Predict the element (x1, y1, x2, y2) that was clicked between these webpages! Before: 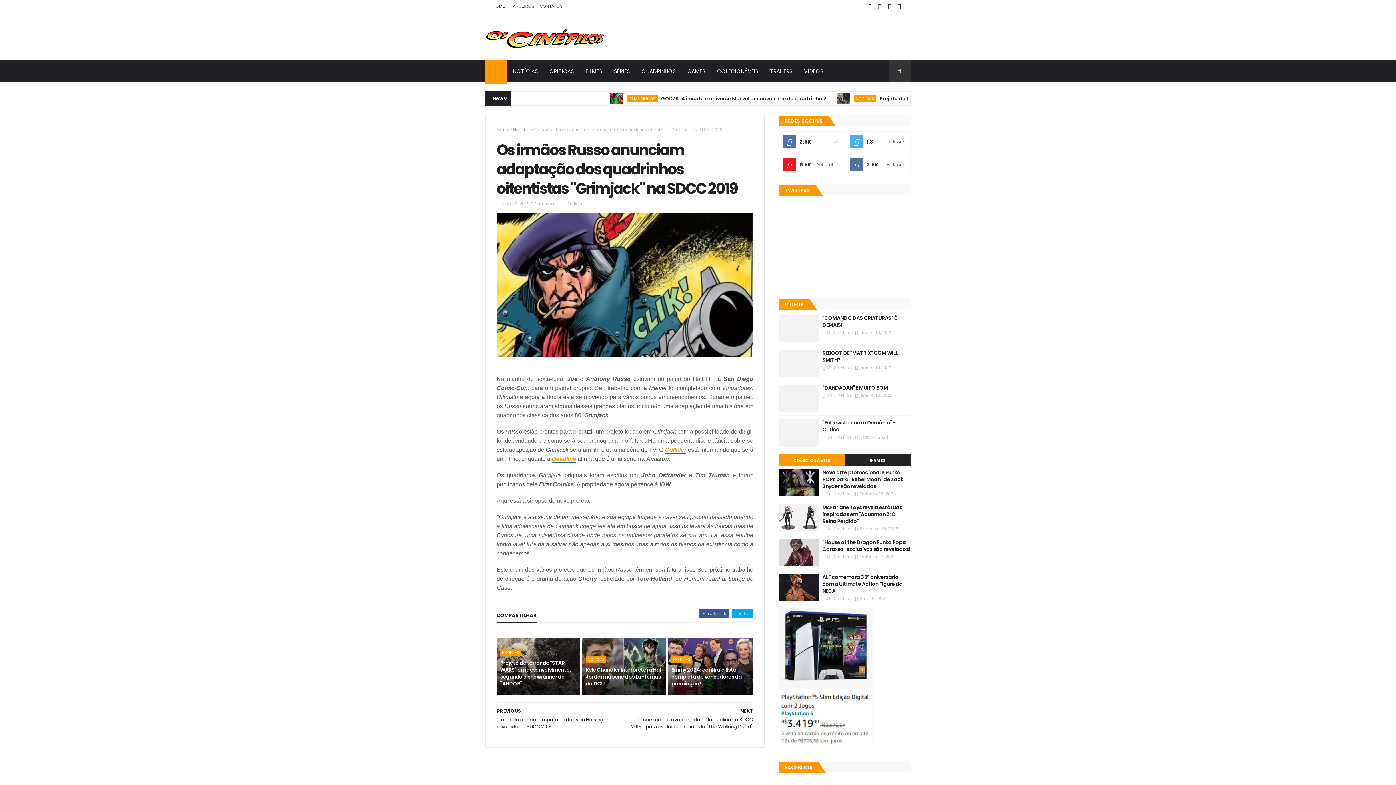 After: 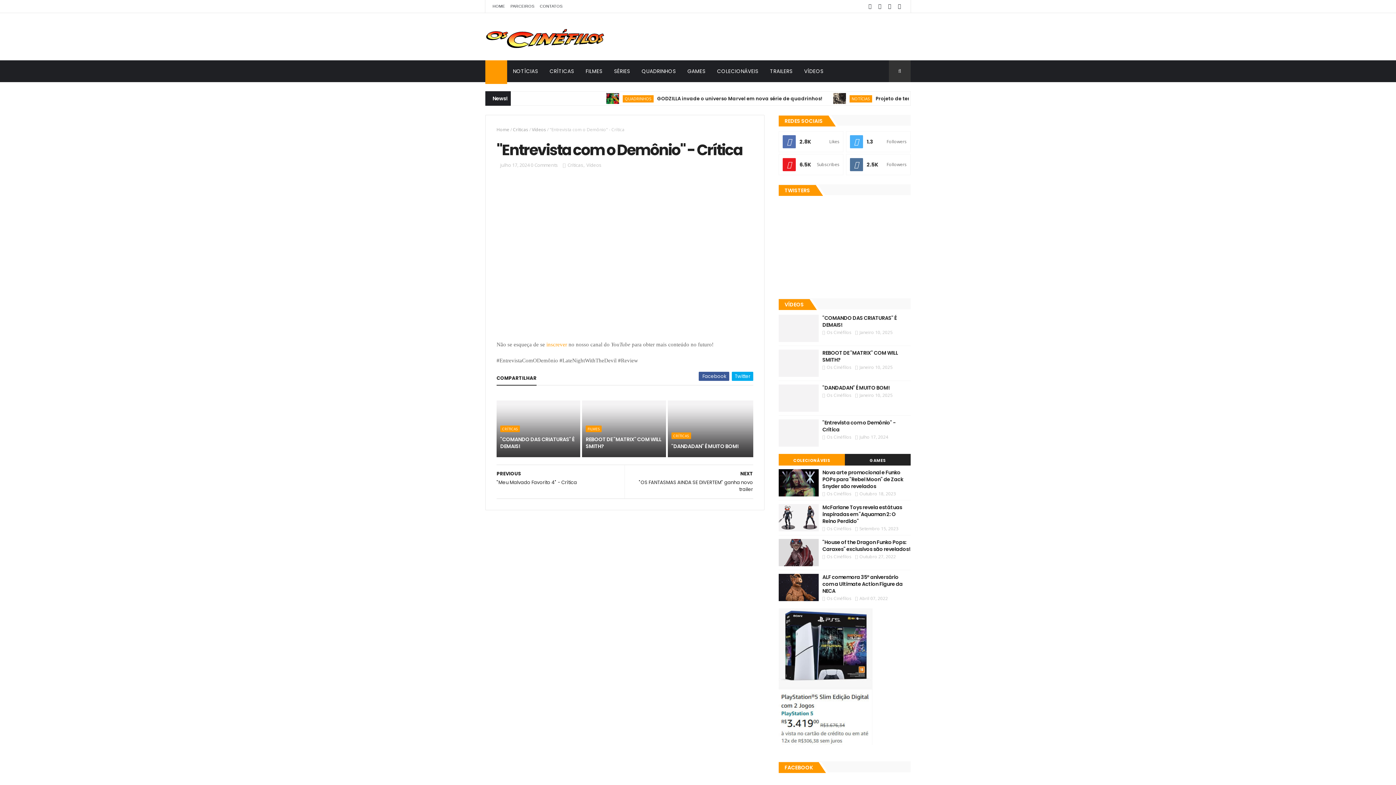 Action: bbox: (822, 419, 895, 433) label: "Entrevista com o Demônio" - Crítica